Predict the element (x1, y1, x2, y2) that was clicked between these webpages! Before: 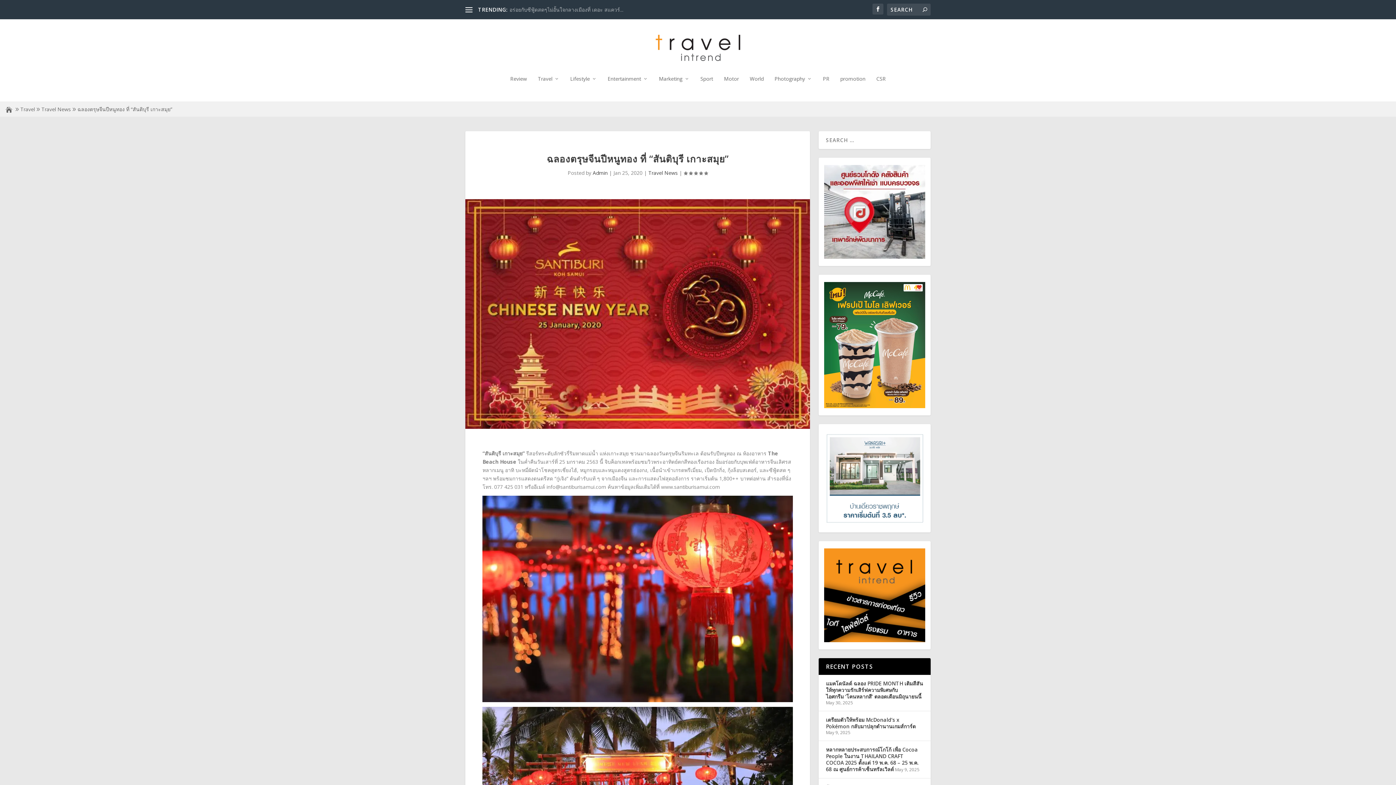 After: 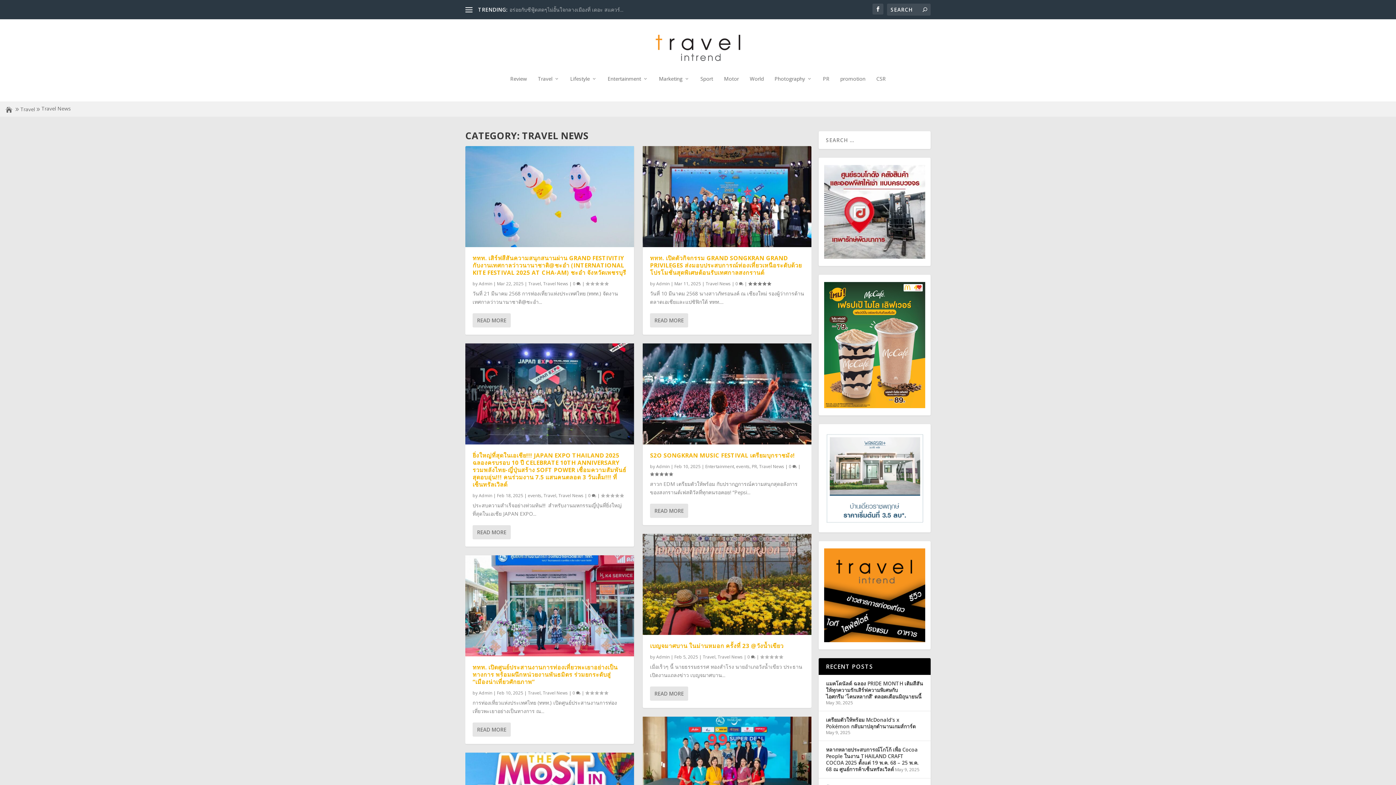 Action: label: Travel News bbox: (41, 104, 70, 113)